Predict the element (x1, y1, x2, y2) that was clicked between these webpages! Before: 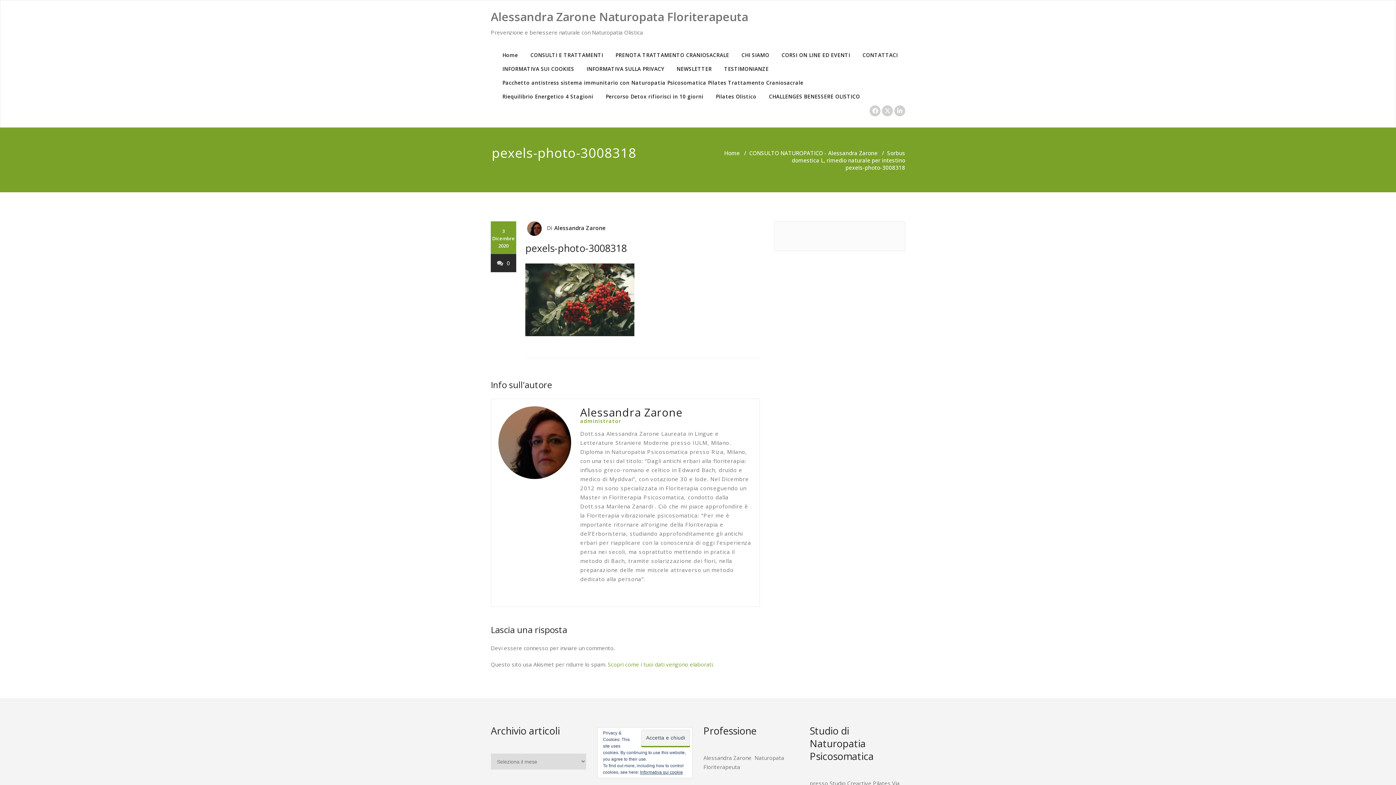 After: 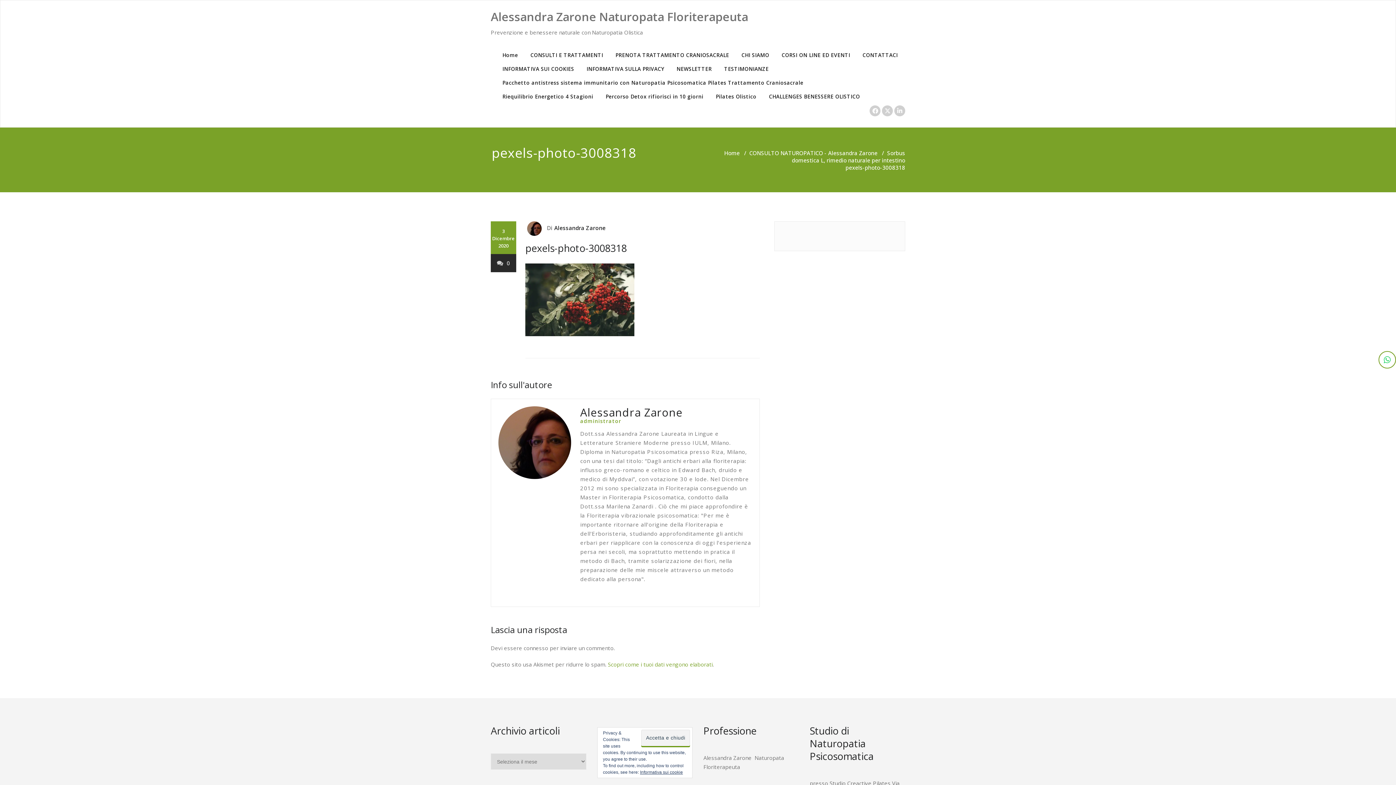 Action: bbox: (1378, 351, 1396, 368)